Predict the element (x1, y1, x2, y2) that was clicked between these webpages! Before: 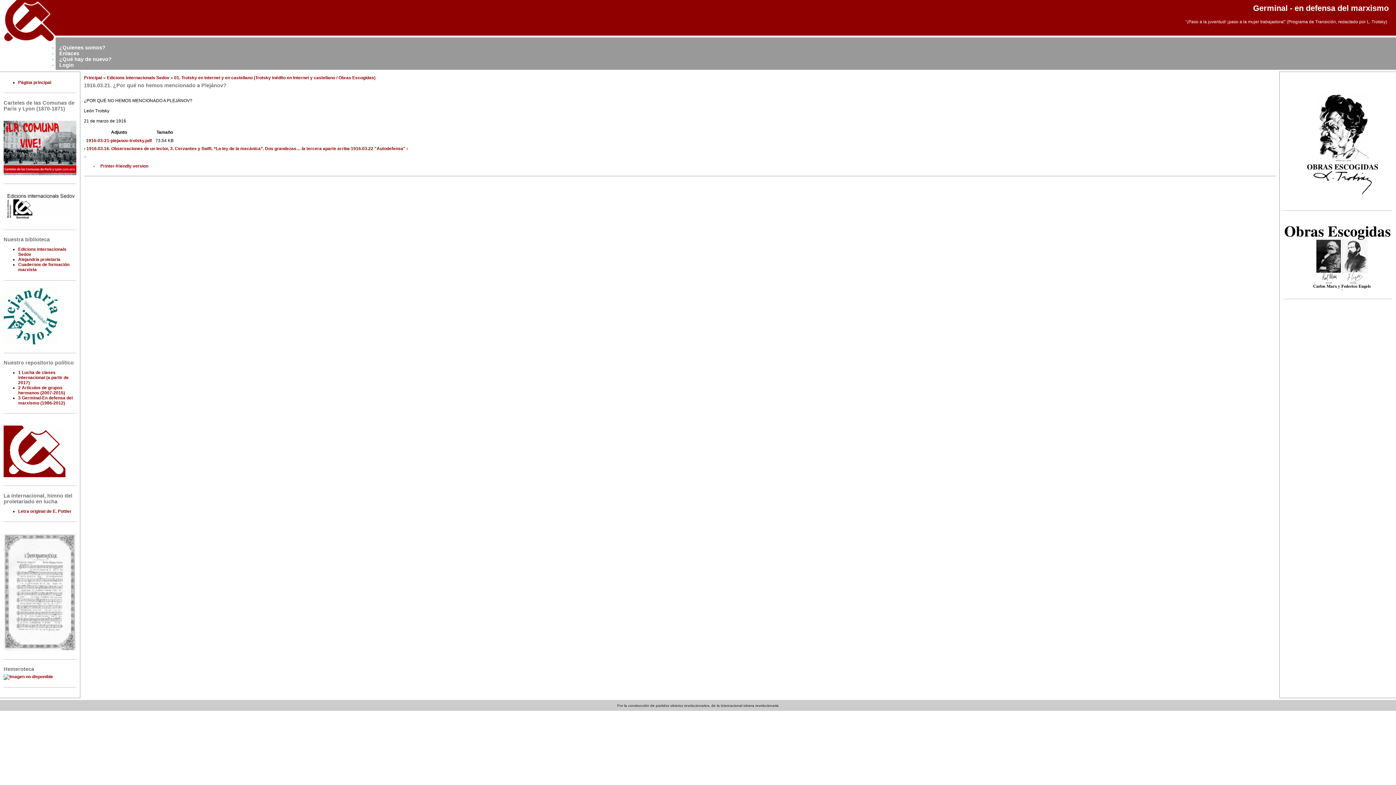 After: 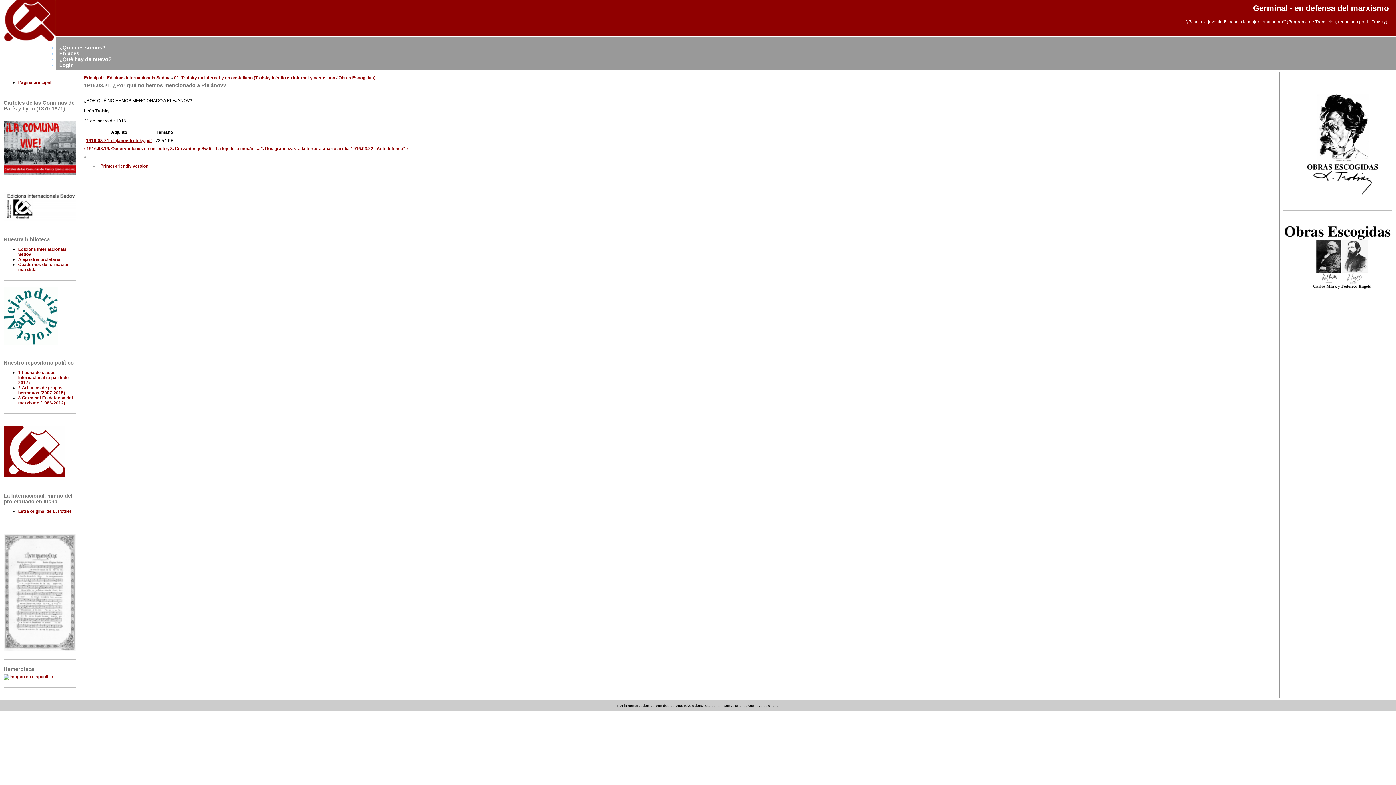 Action: bbox: (86, 138, 151, 143) label: 1916-03-21-plejanov-trotsky.pdf